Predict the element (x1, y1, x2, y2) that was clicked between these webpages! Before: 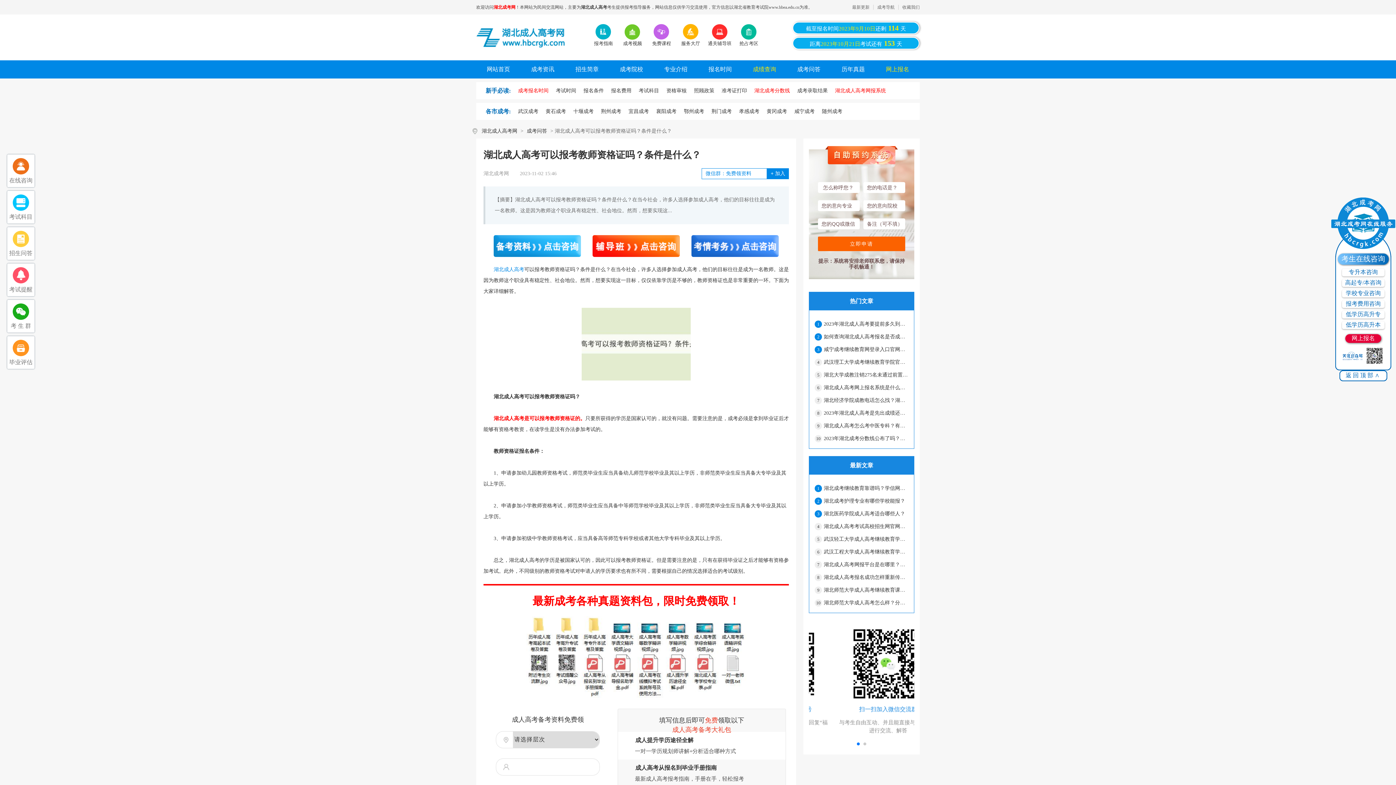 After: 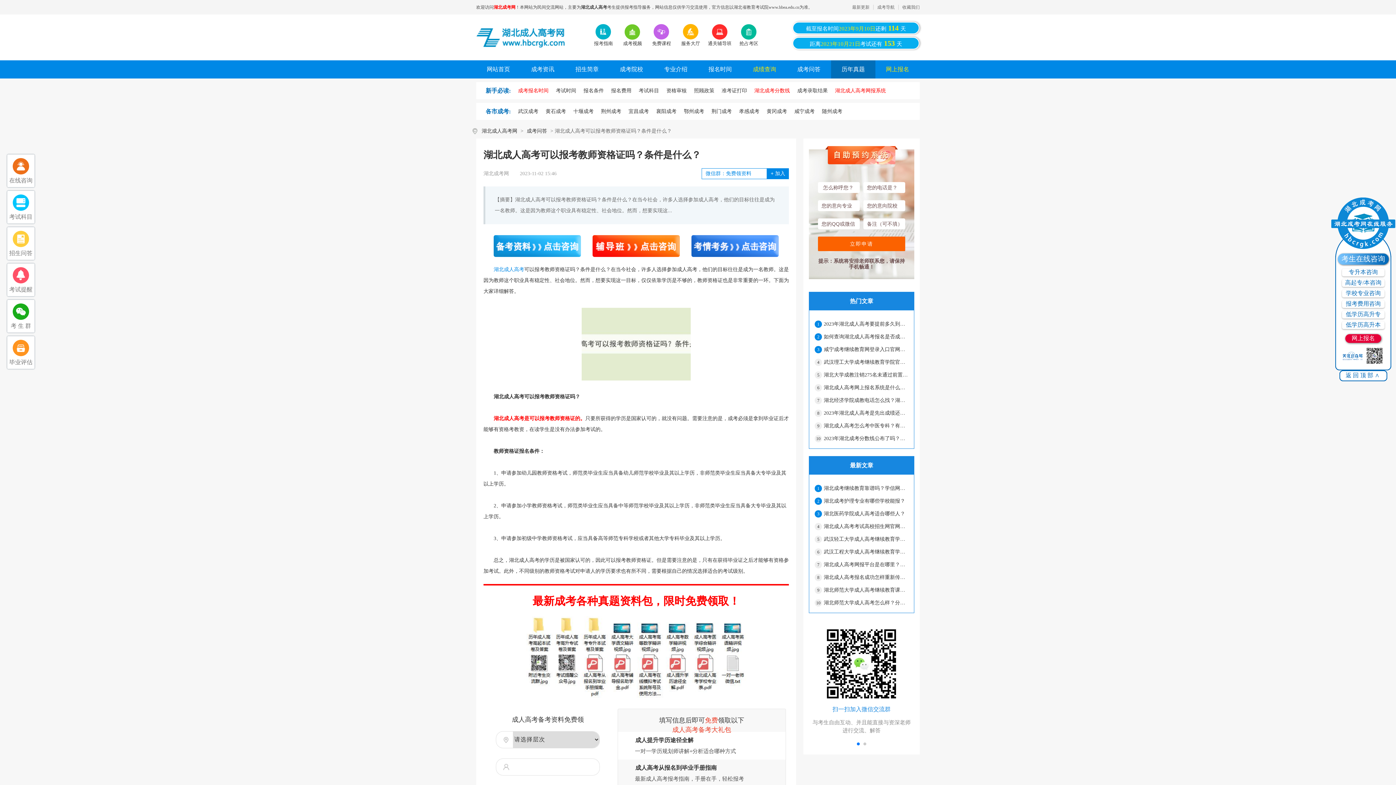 Action: bbox: (831, 60, 875, 78) label: 历年真题